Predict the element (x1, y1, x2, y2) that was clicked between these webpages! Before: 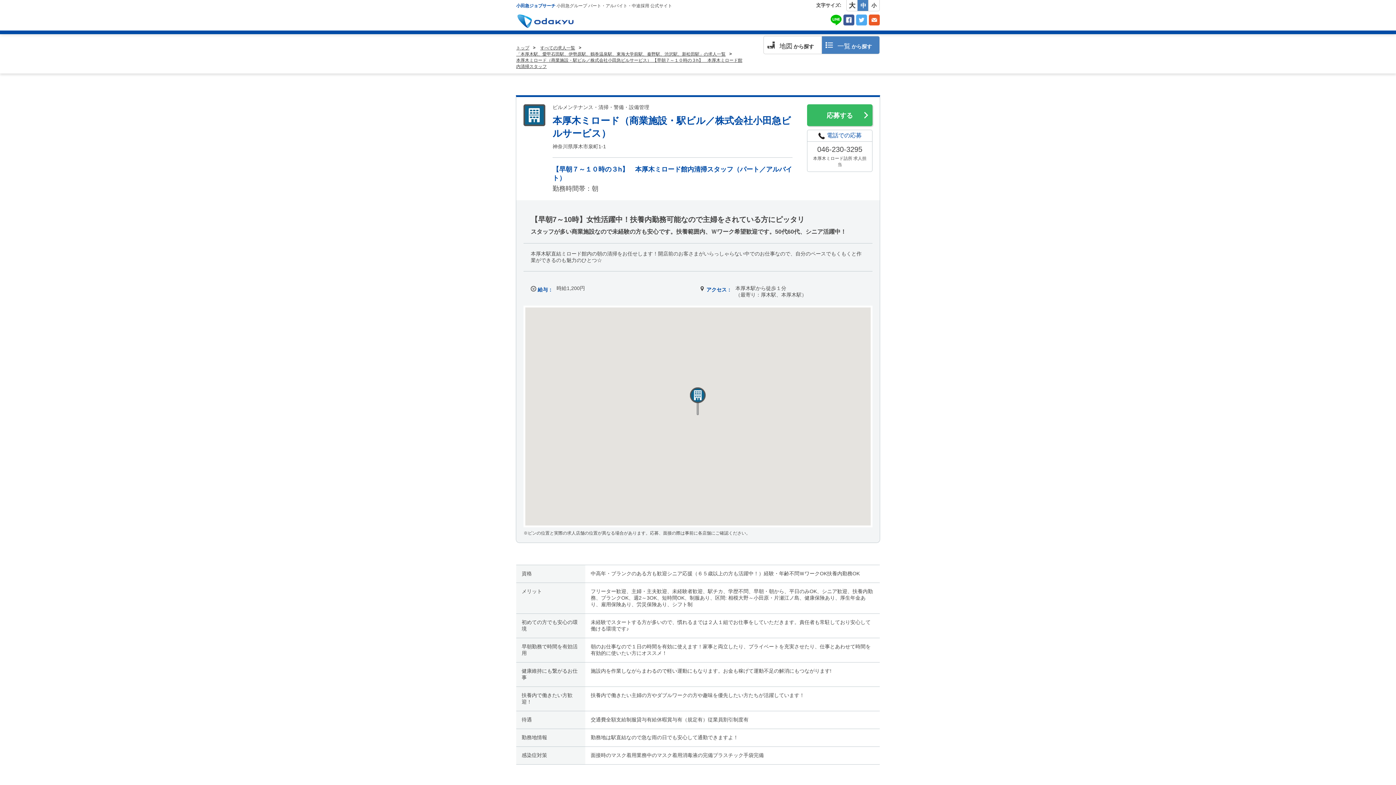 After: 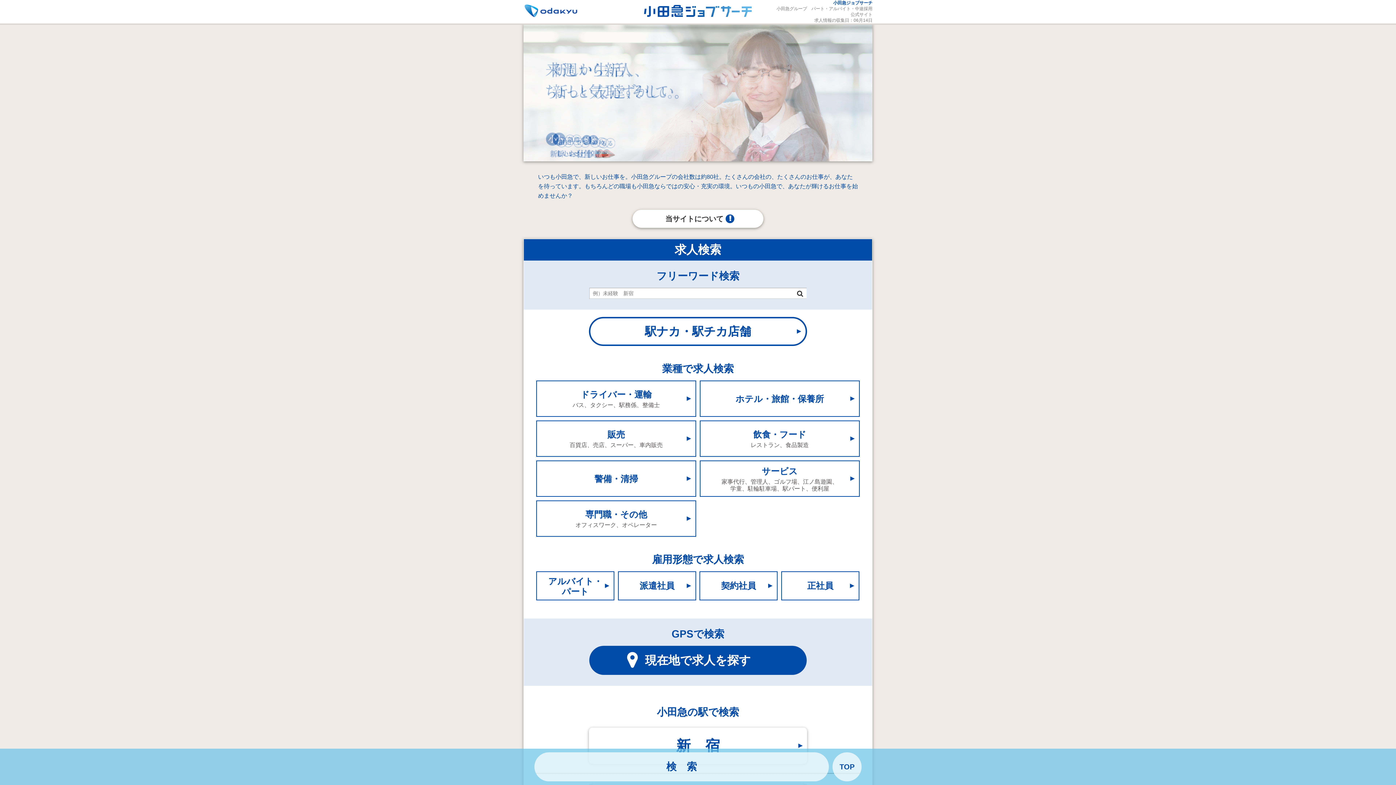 Action: label: トップ bbox: (516, 45, 529, 50)